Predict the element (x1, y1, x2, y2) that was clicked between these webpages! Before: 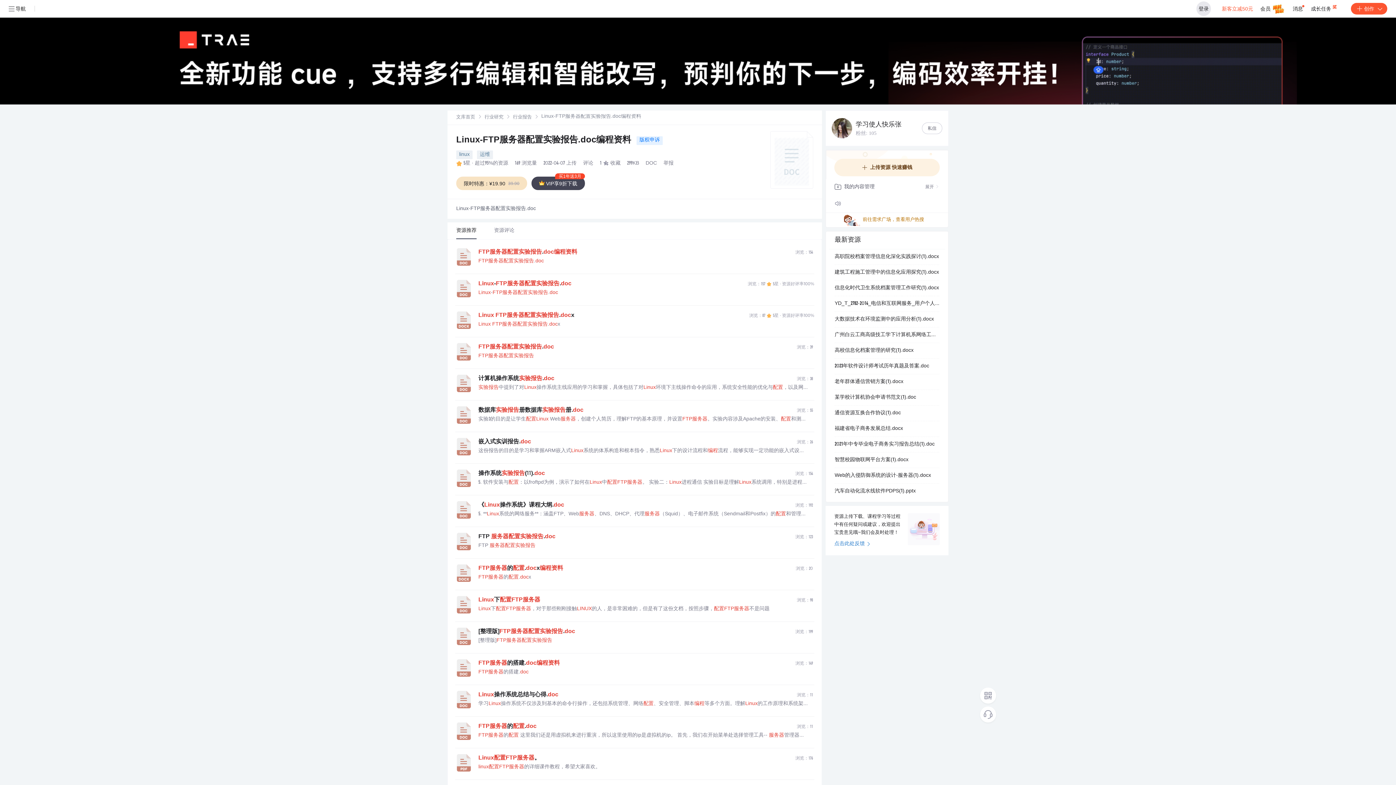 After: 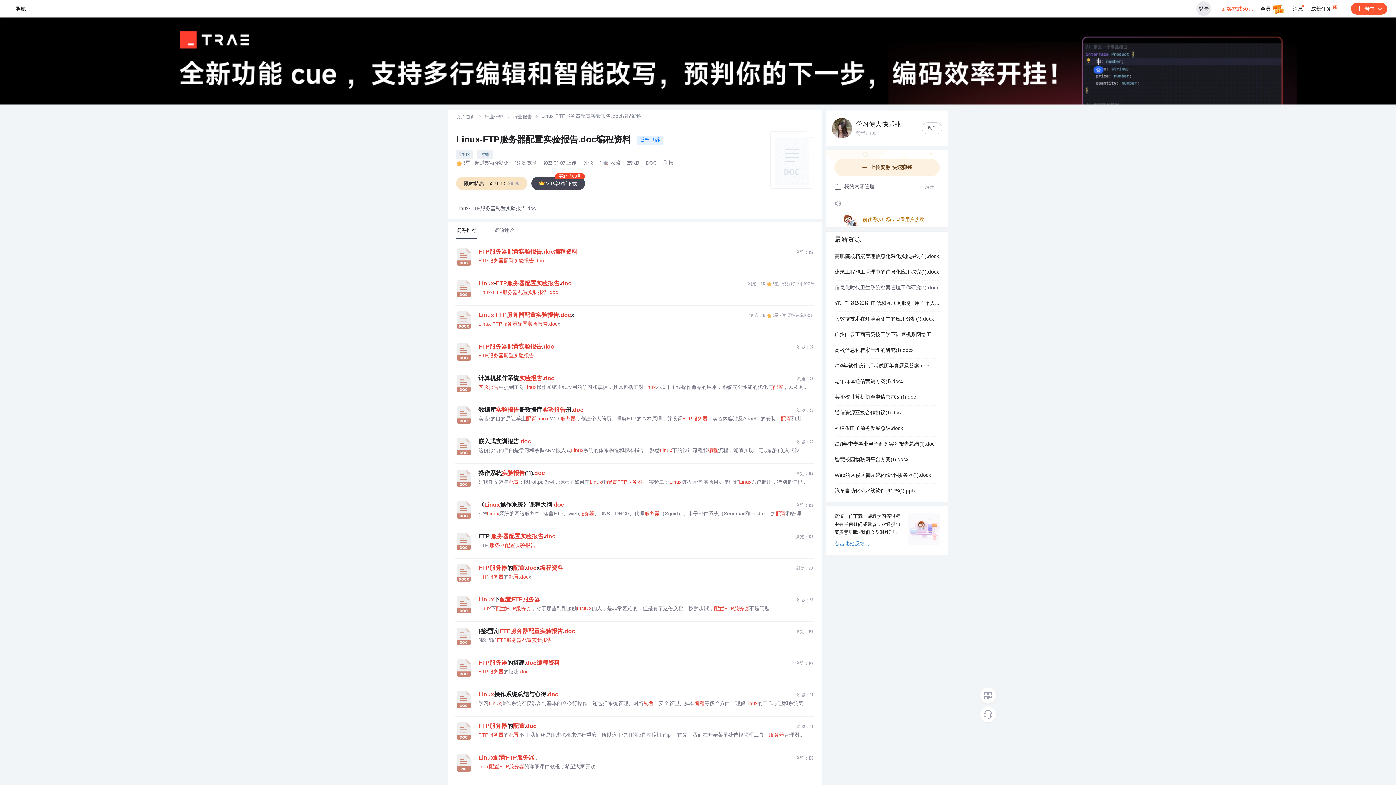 Action: bbox: (834, 280, 939, 296) label: 信息化时代卫生系统档案管理工作研究(1).docx